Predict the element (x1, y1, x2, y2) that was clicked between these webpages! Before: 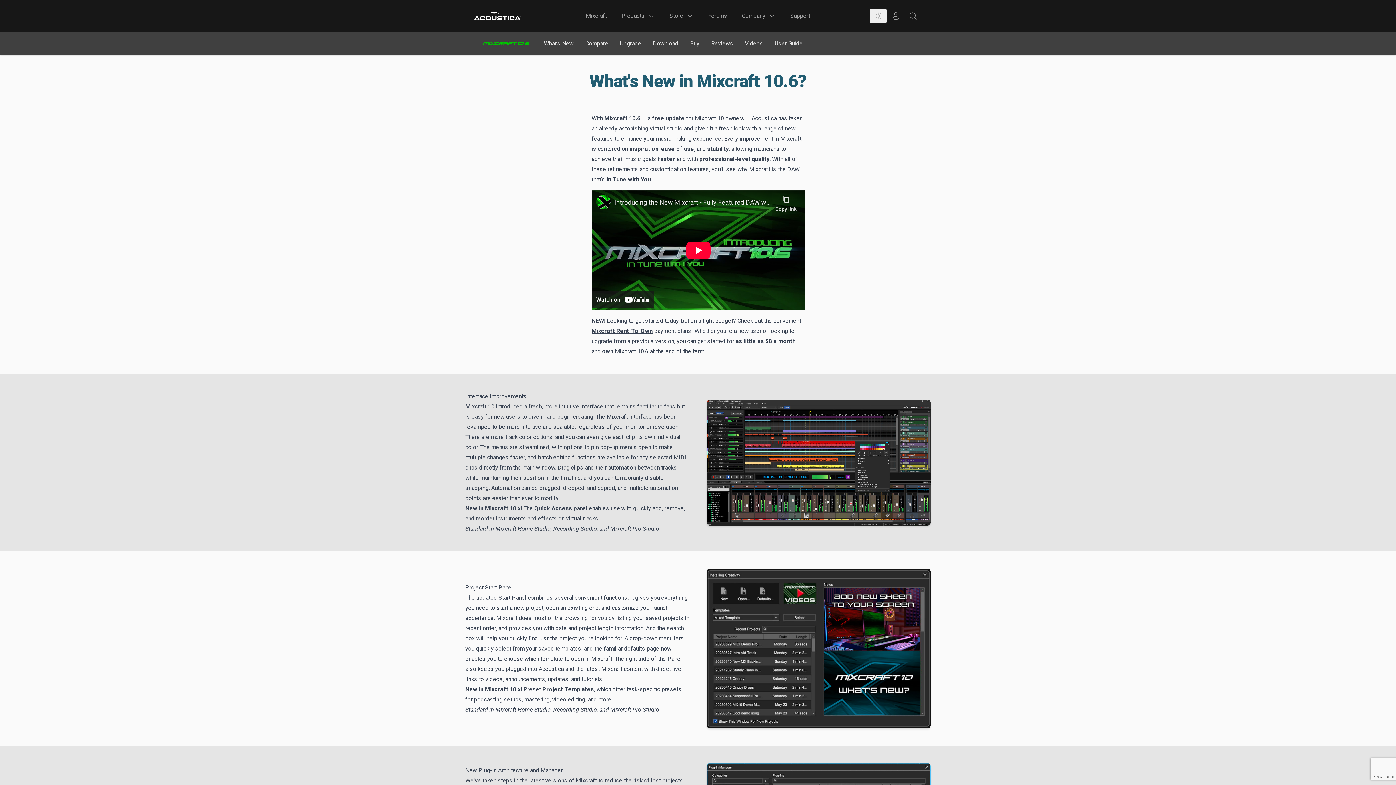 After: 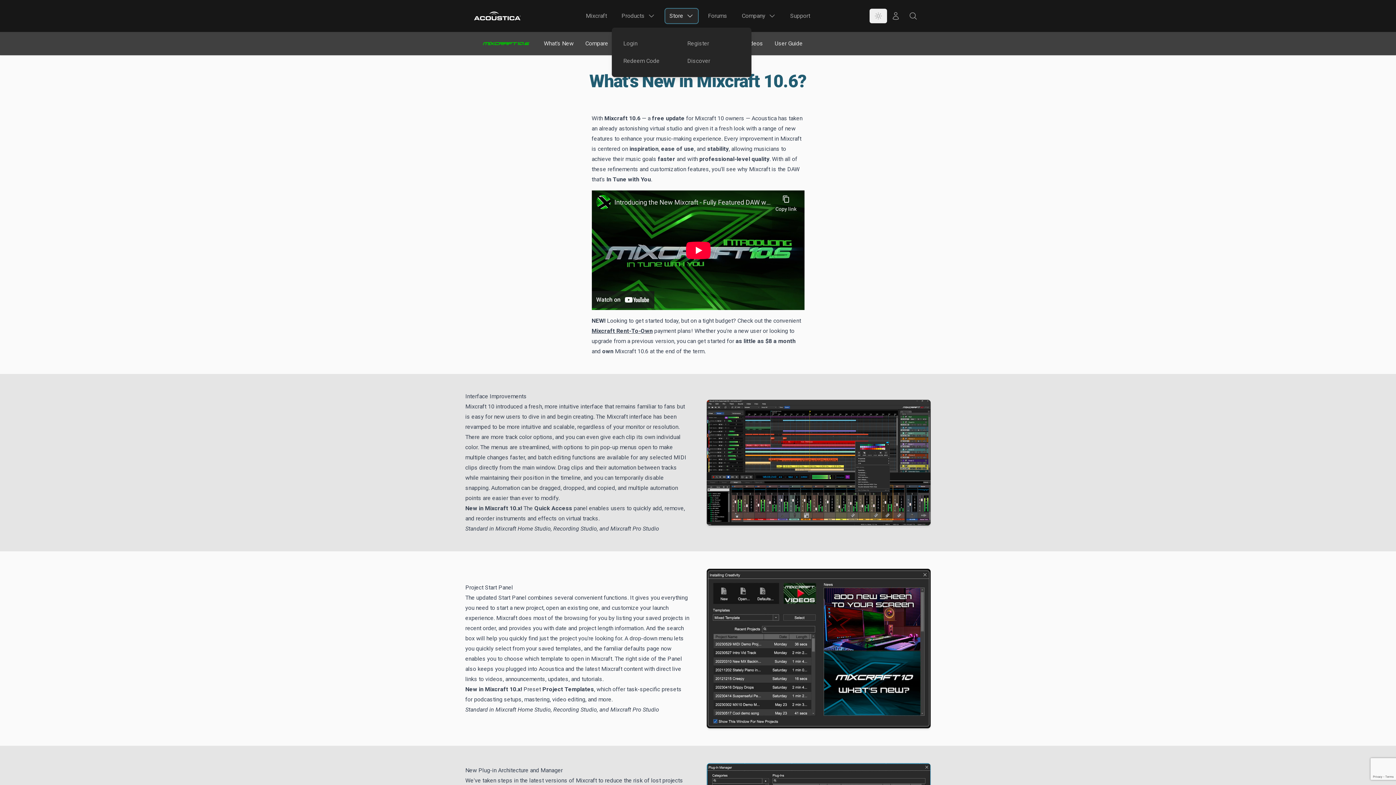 Action: label: Store bbox: (665, 8, 698, 23)